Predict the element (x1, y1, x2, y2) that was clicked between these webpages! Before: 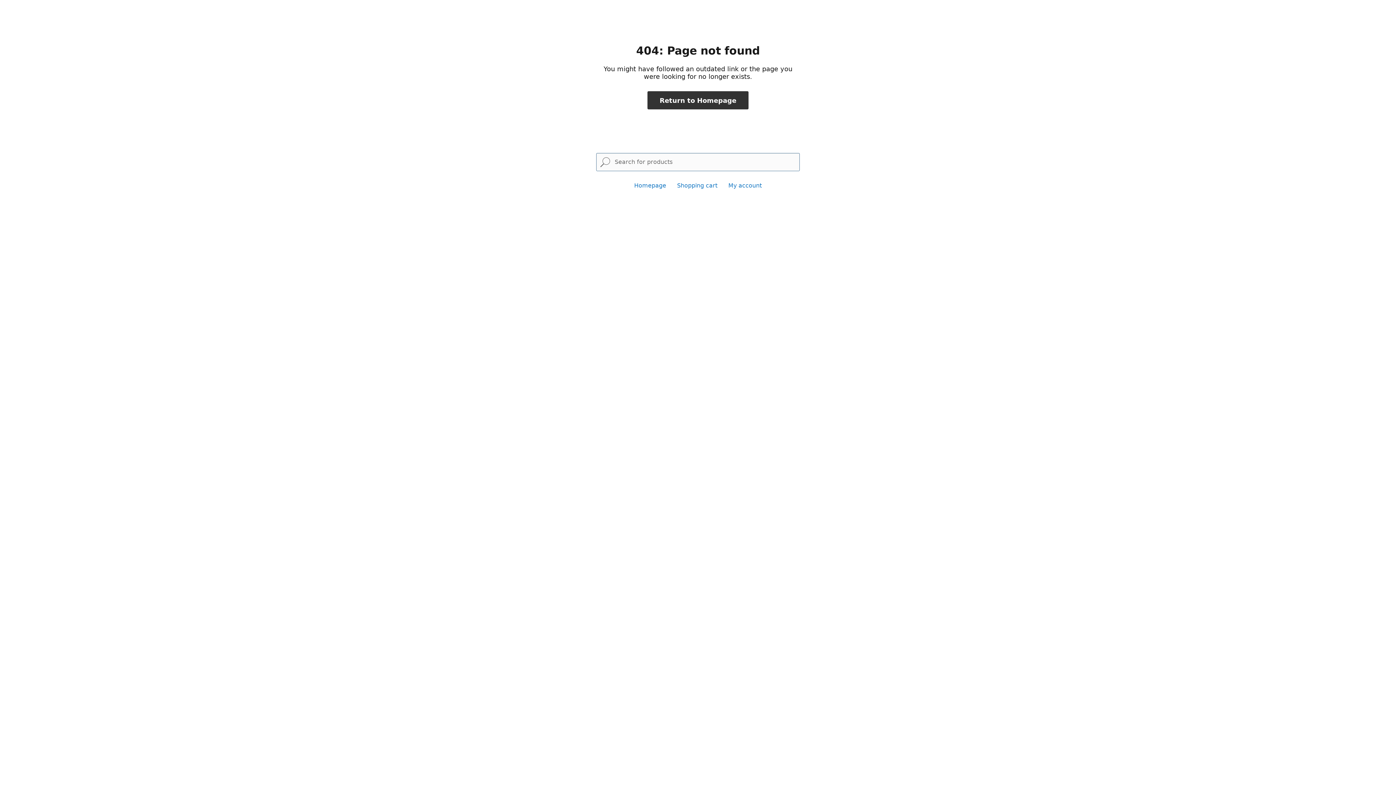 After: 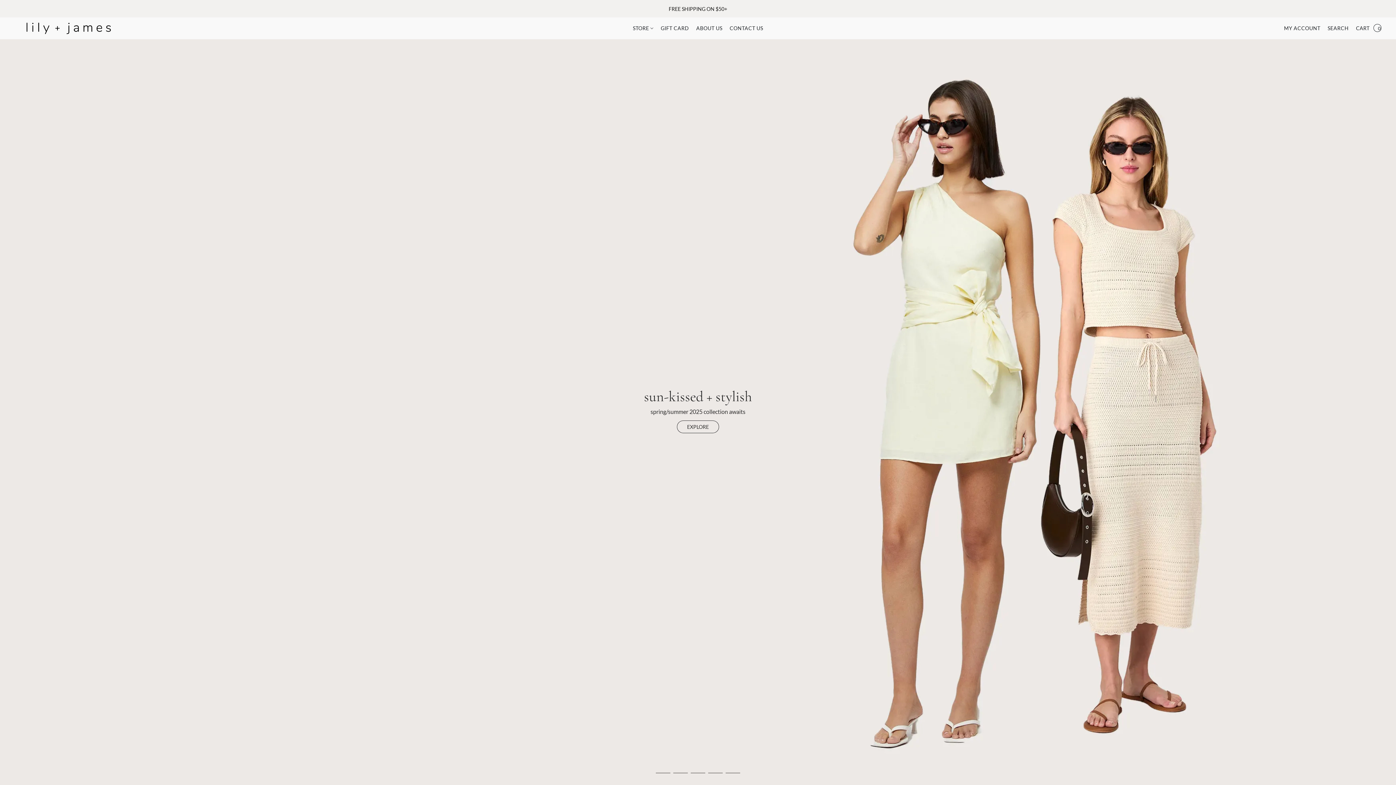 Action: bbox: (647, 91, 748, 109) label: Return to Homepage